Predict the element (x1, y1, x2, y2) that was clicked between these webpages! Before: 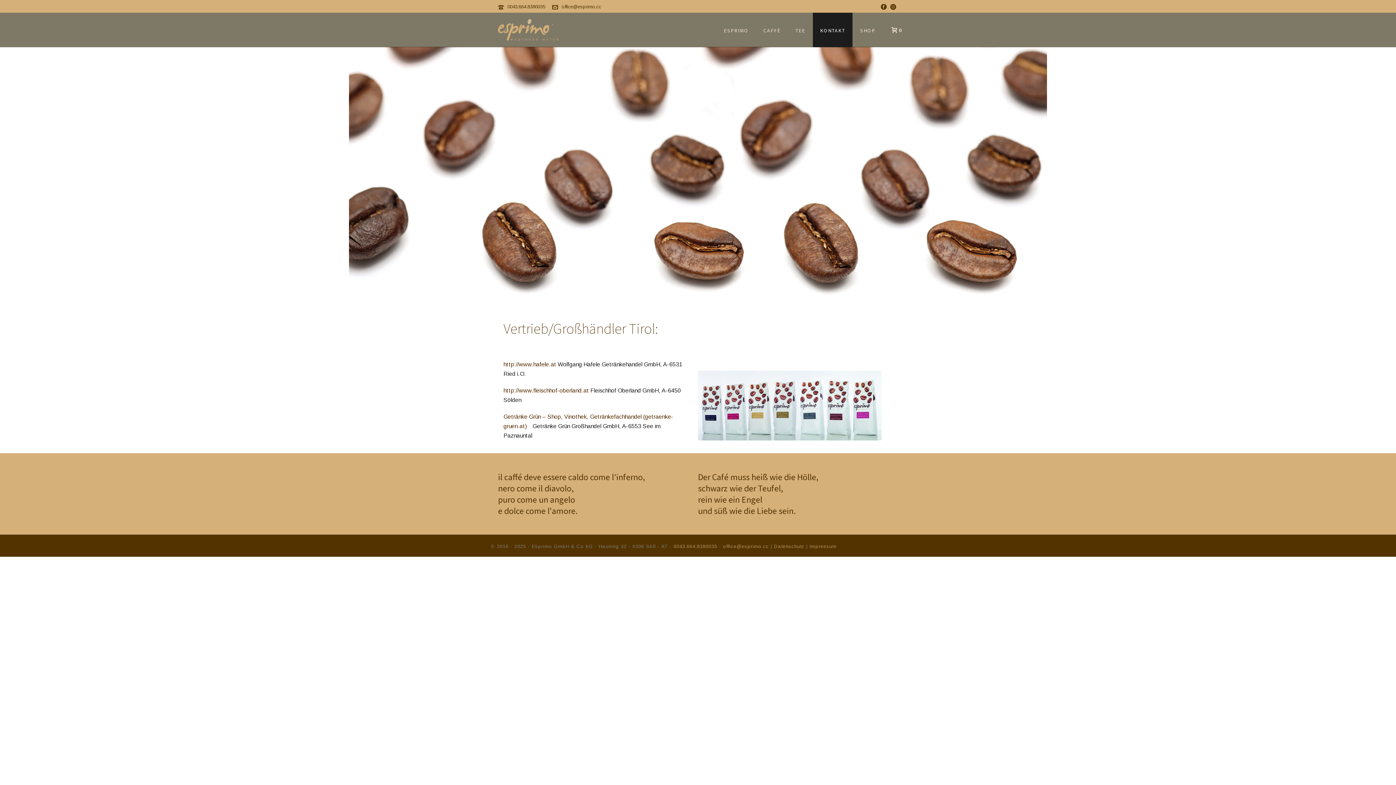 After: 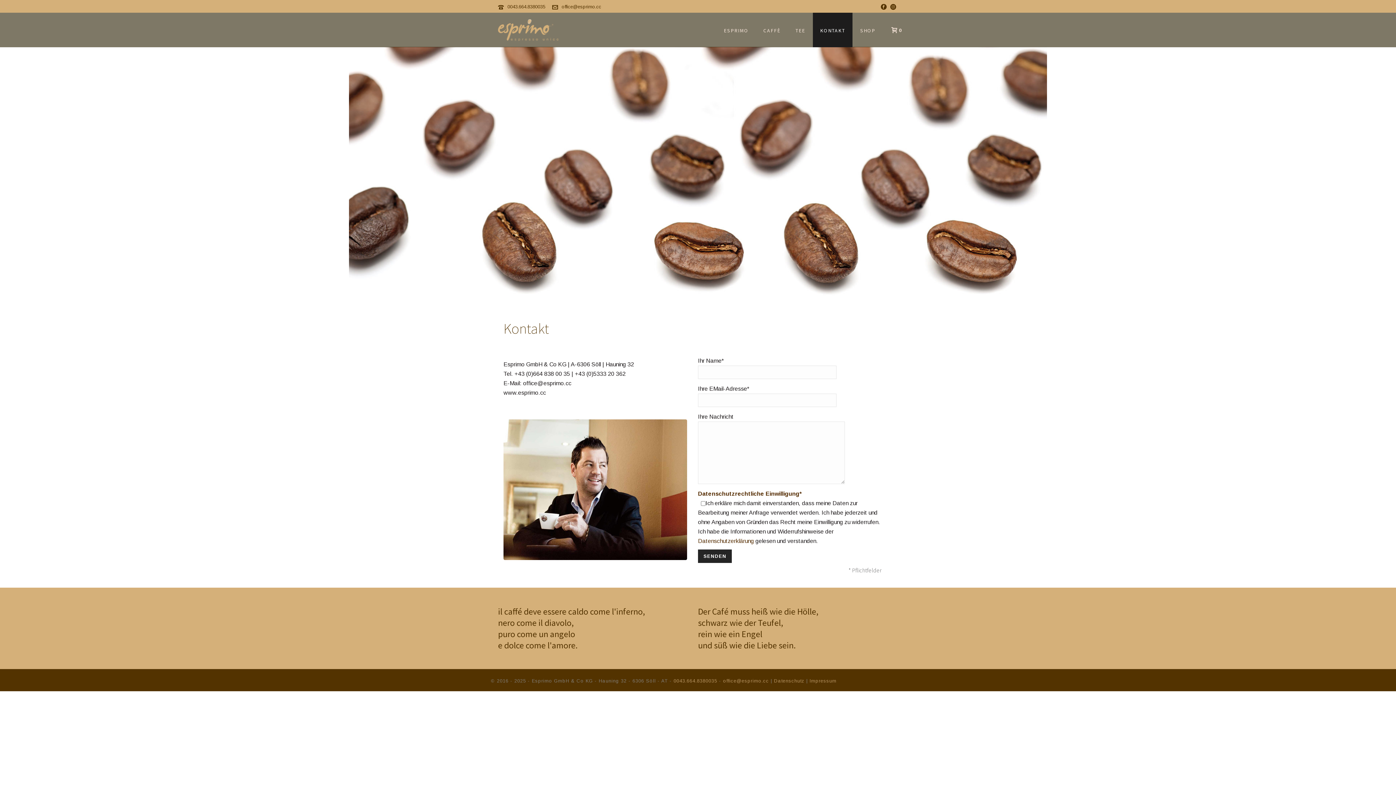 Action: label: KONTAKT bbox: (813, 12, 852, 47)